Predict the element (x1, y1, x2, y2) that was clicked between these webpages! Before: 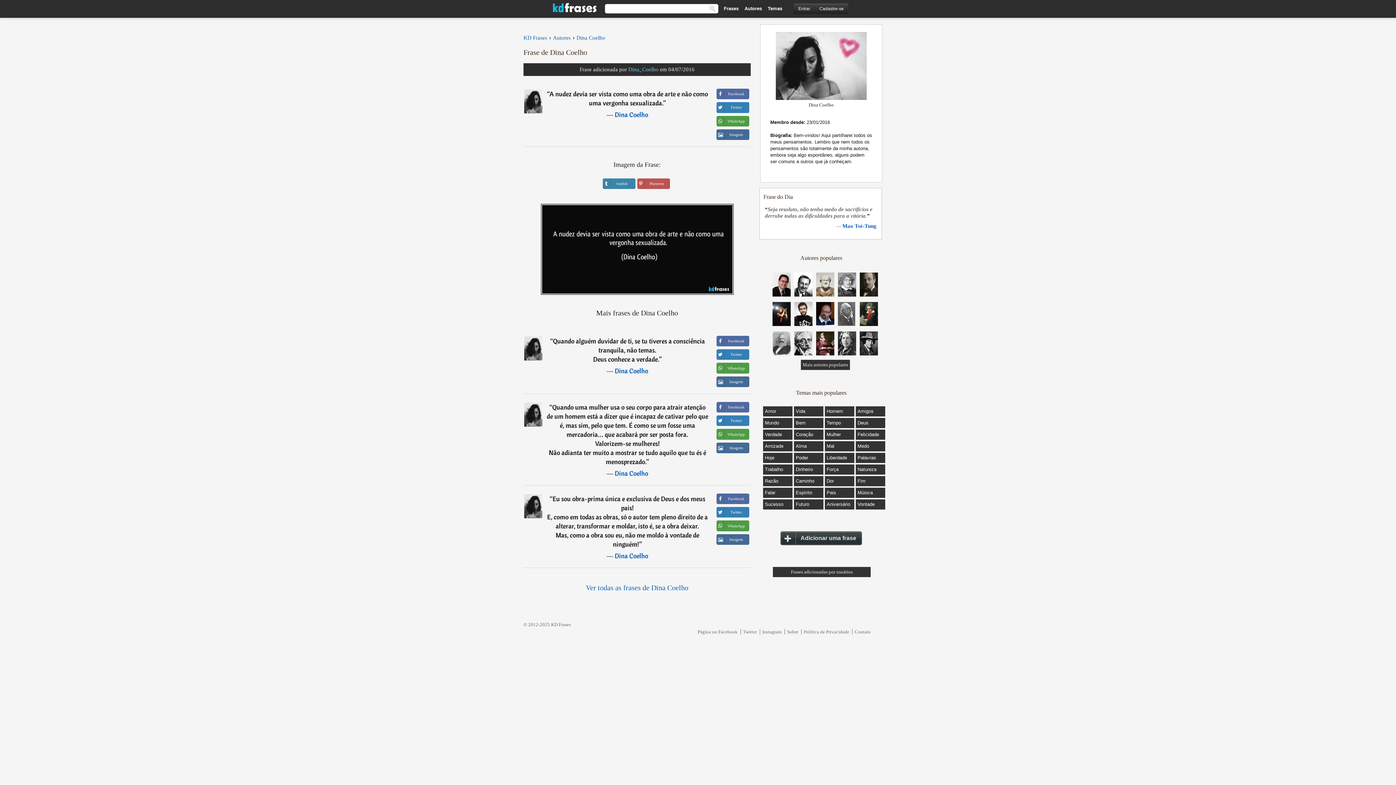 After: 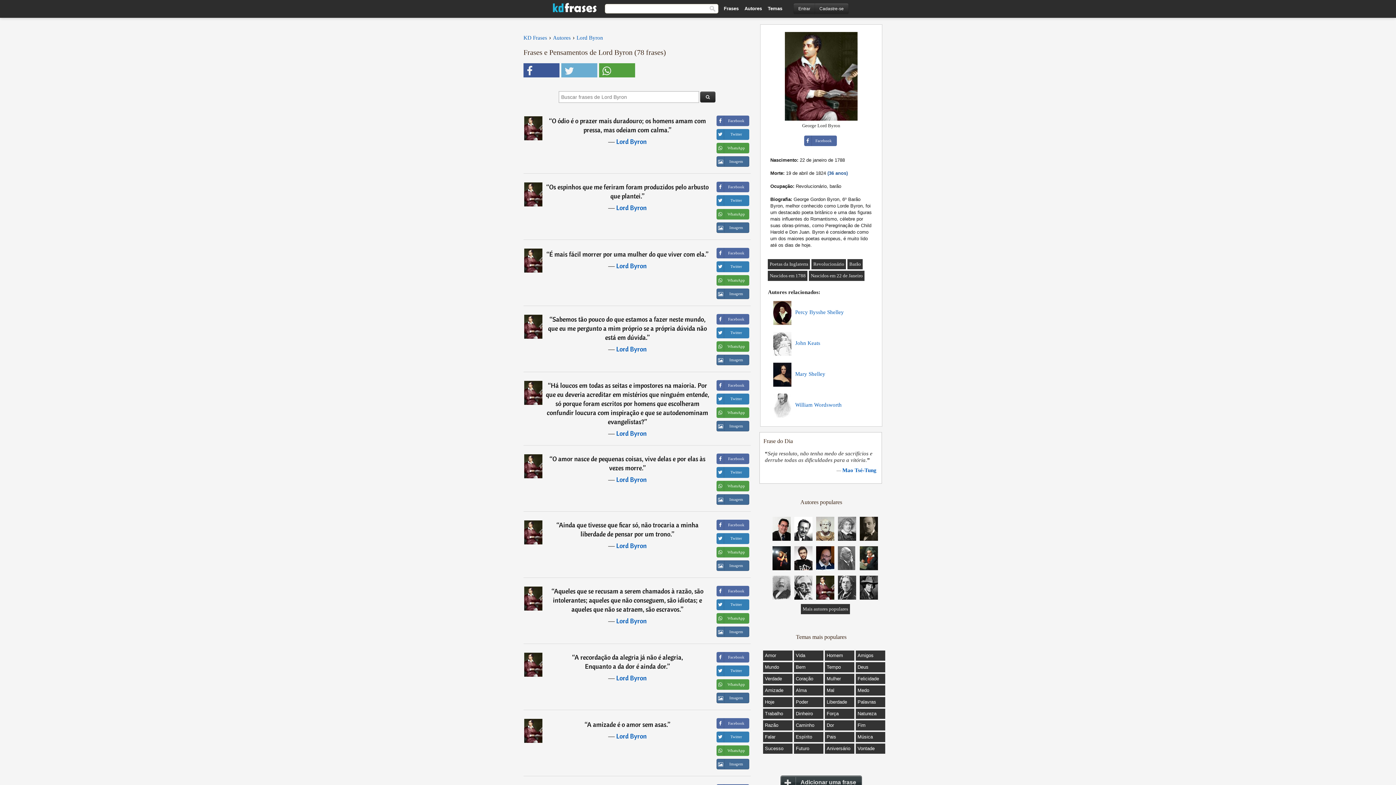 Action: bbox: (816, 351, 834, 356)